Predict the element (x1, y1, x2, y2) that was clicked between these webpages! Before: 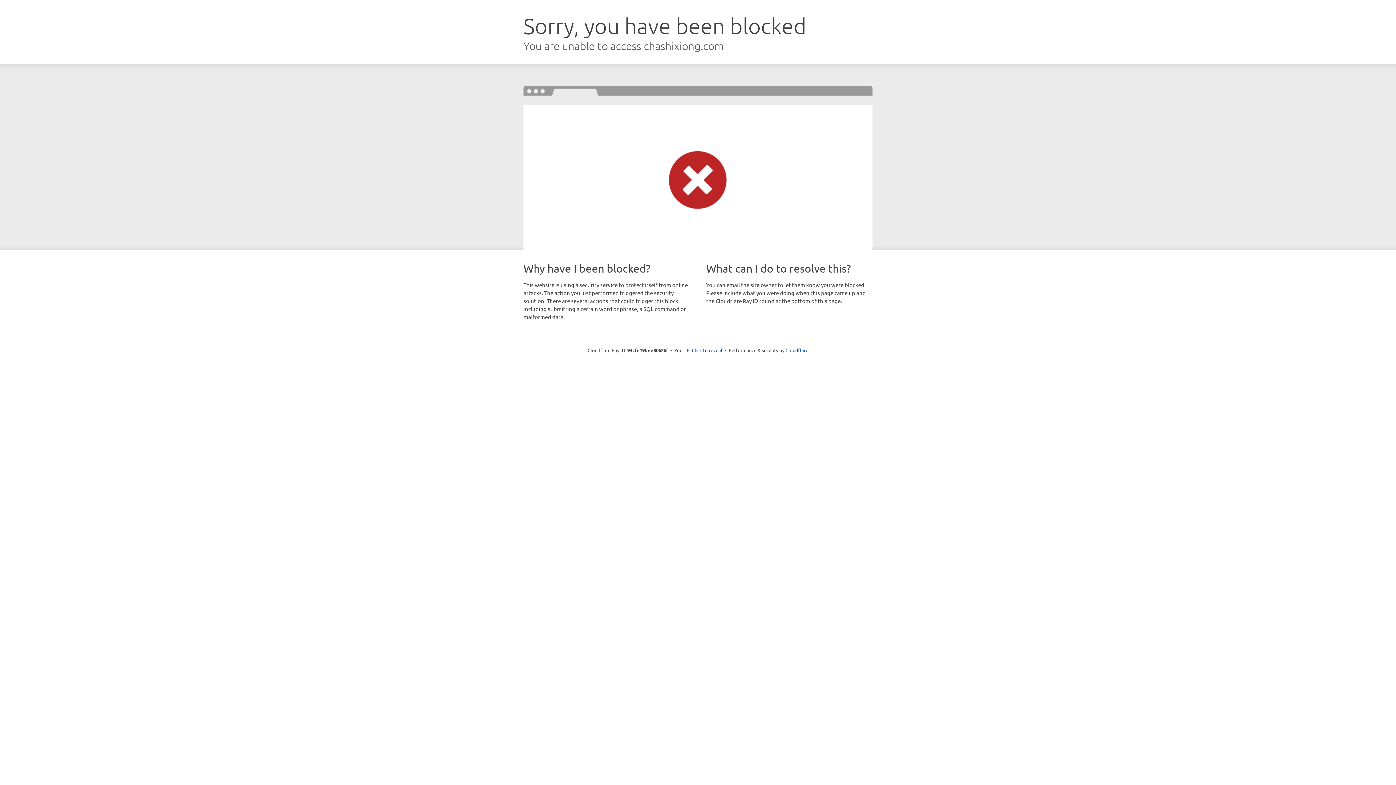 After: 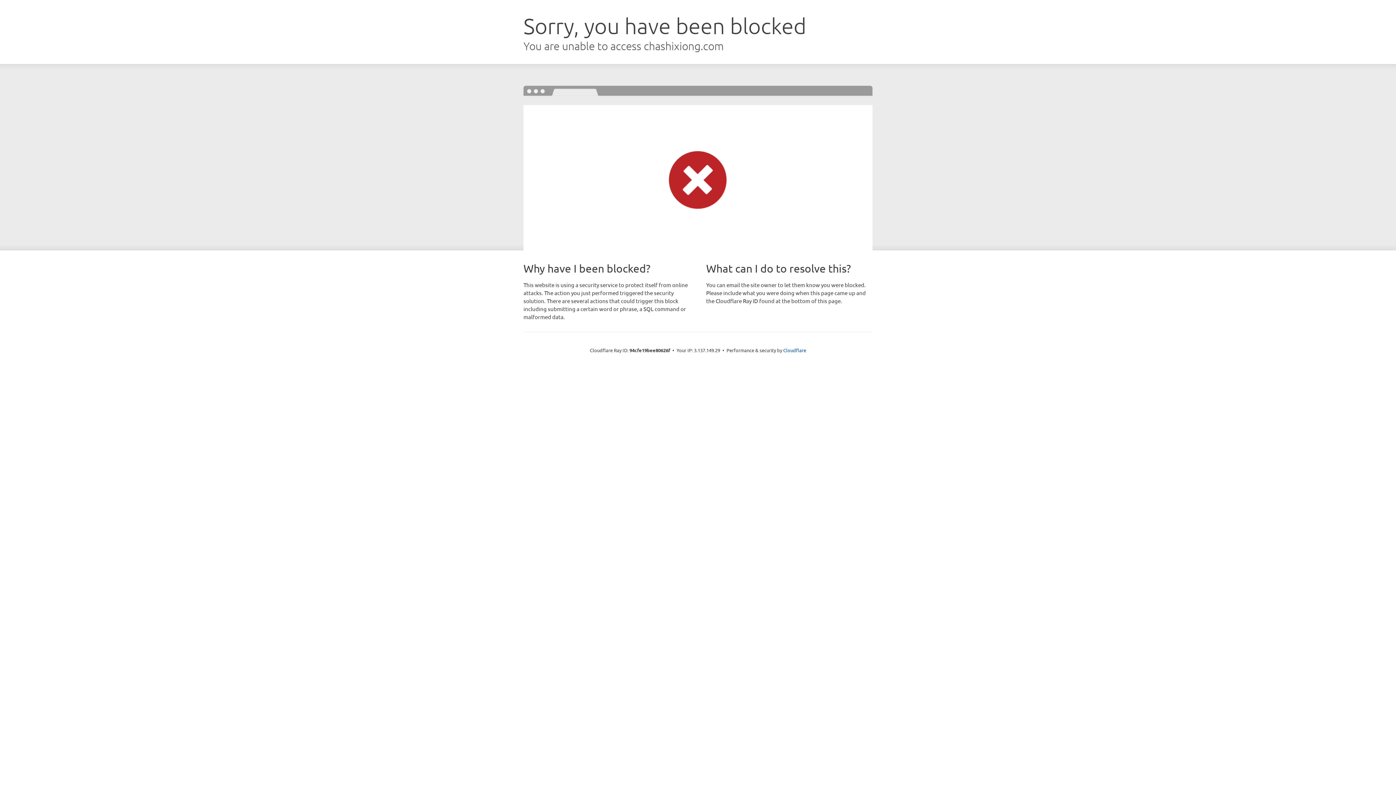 Action: bbox: (692, 346, 722, 353) label: Click to reveal